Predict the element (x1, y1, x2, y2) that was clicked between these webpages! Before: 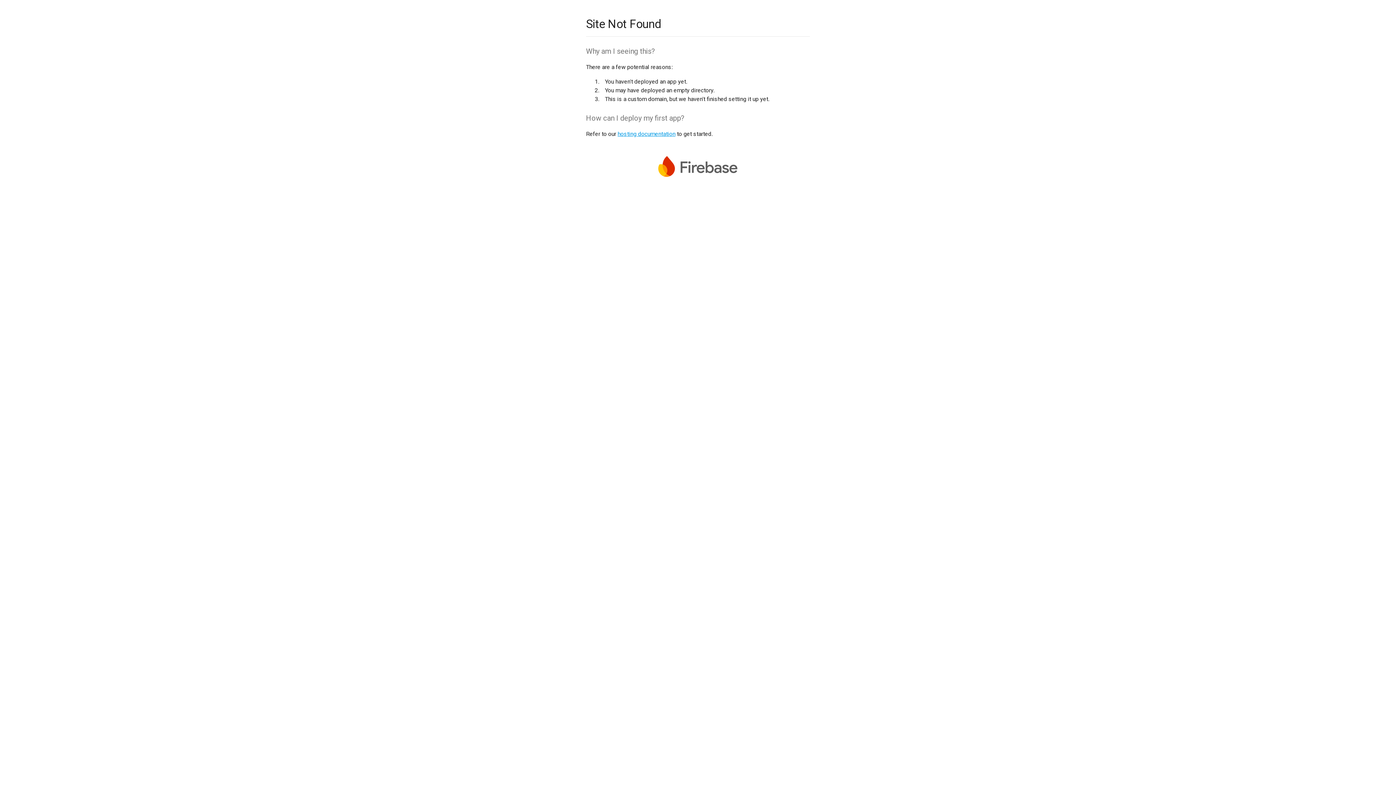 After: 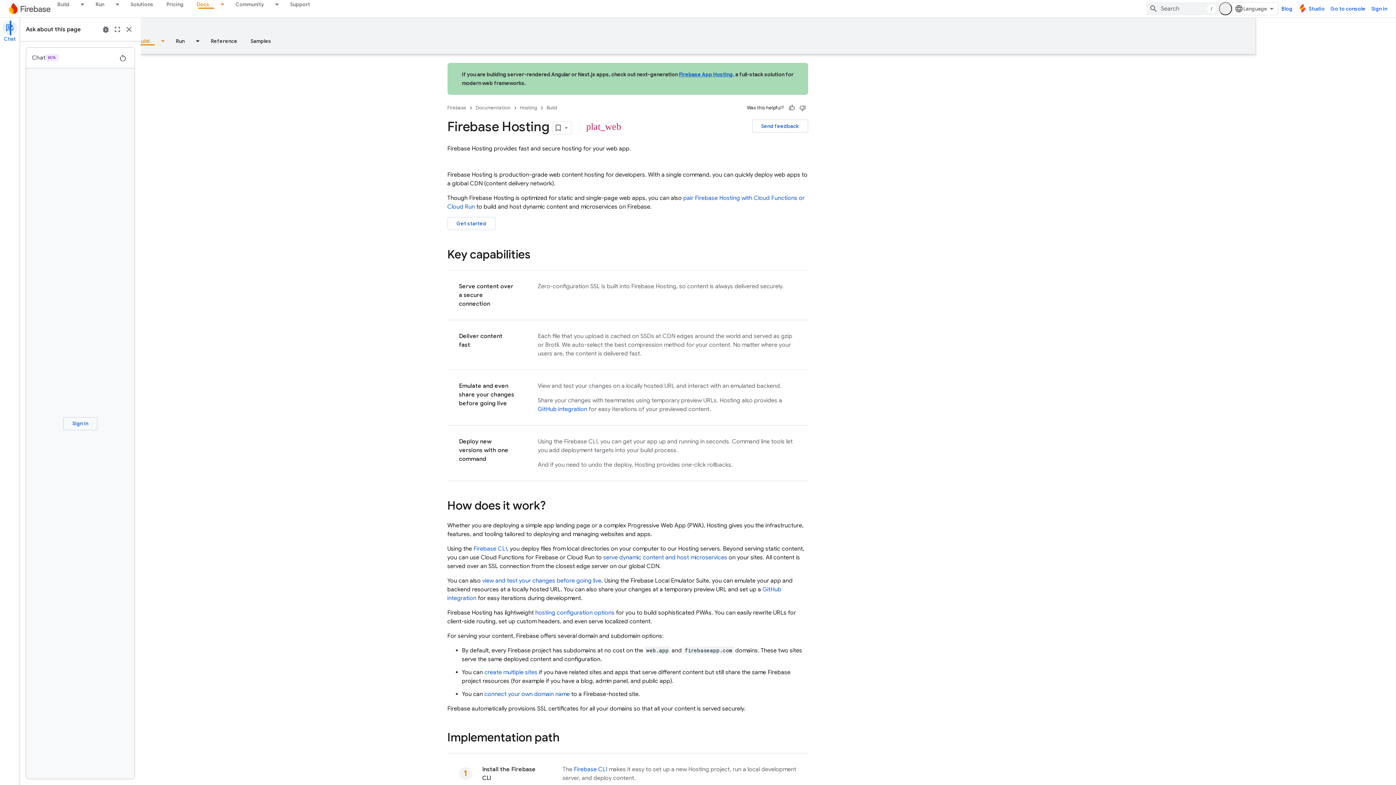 Action: bbox: (617, 130, 675, 137) label: hosting documentation